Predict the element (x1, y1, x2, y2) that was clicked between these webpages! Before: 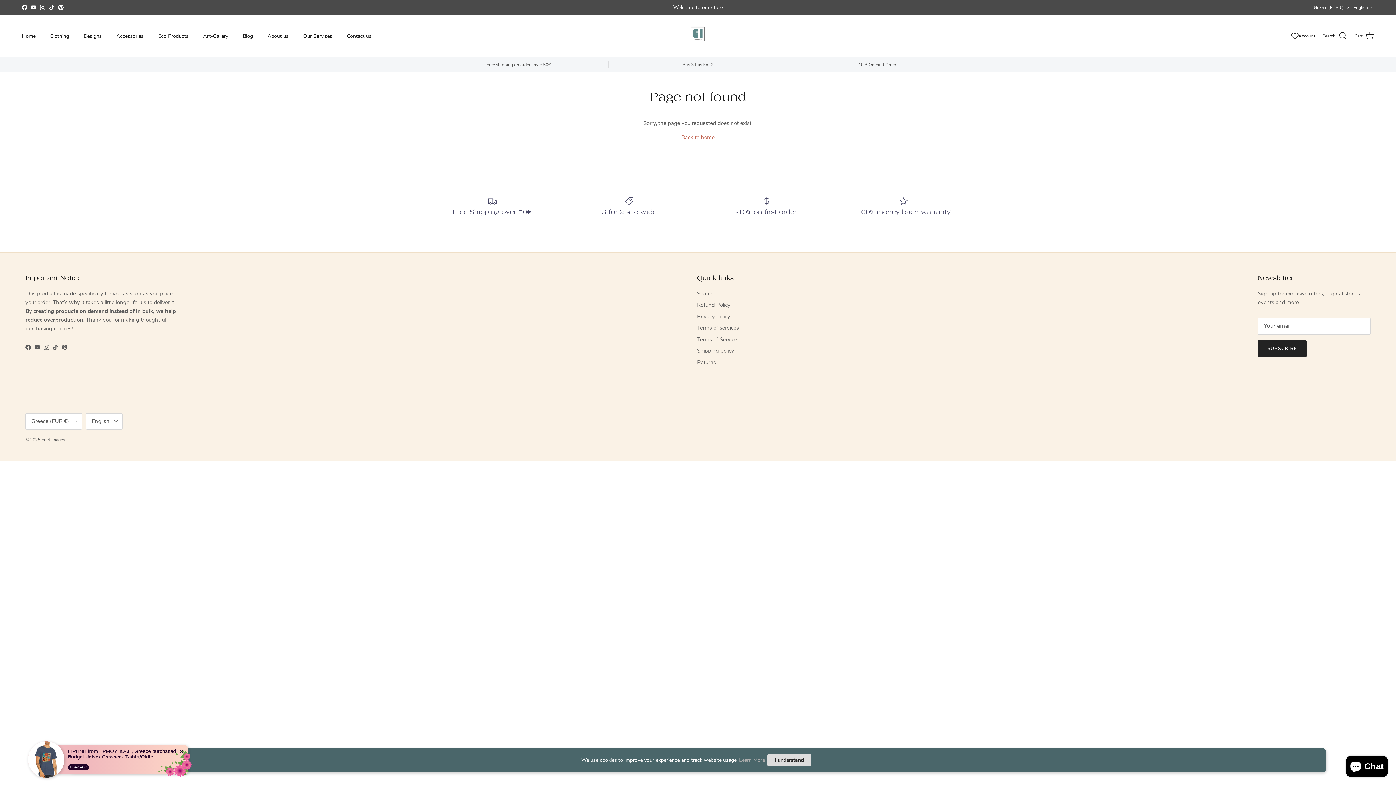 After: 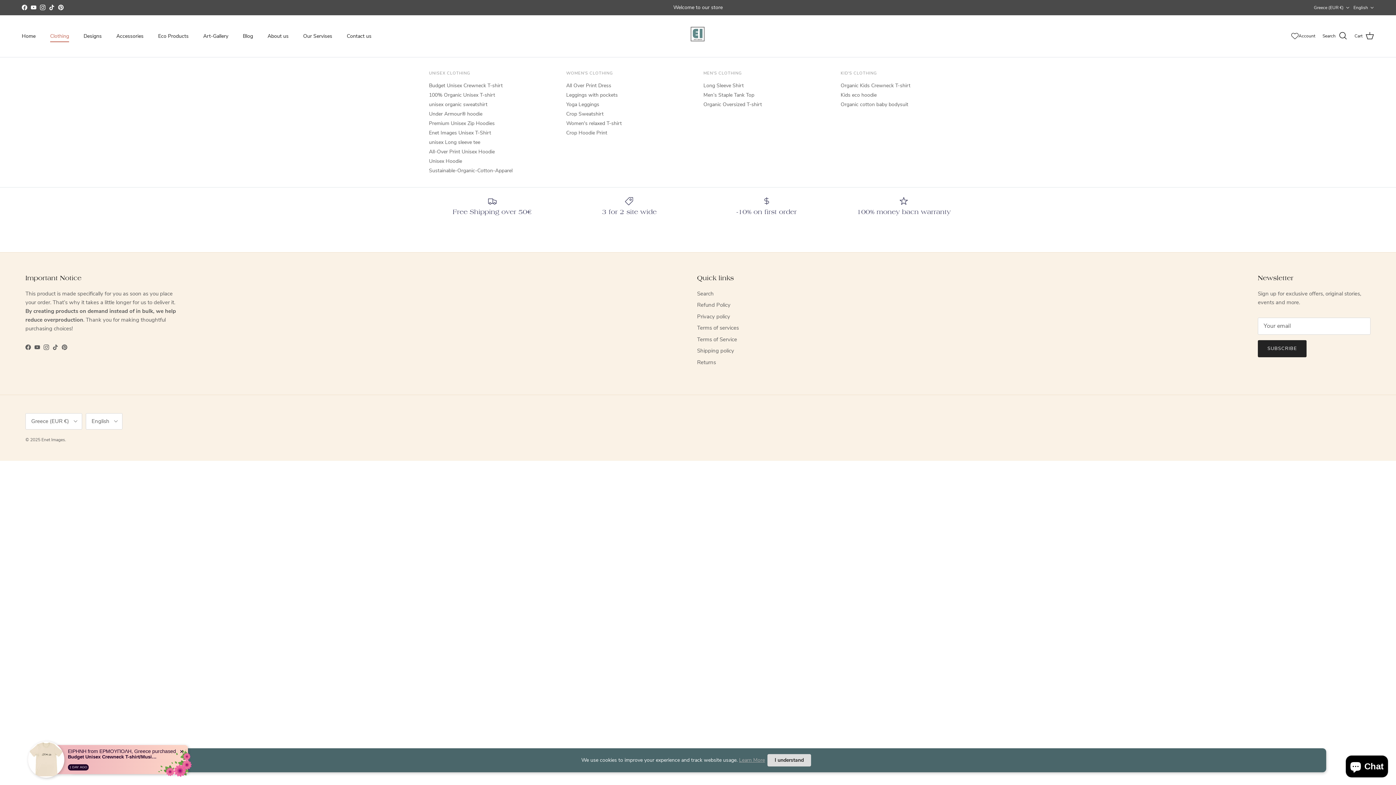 Action: bbox: (43, 24, 75, 47) label: Clothing